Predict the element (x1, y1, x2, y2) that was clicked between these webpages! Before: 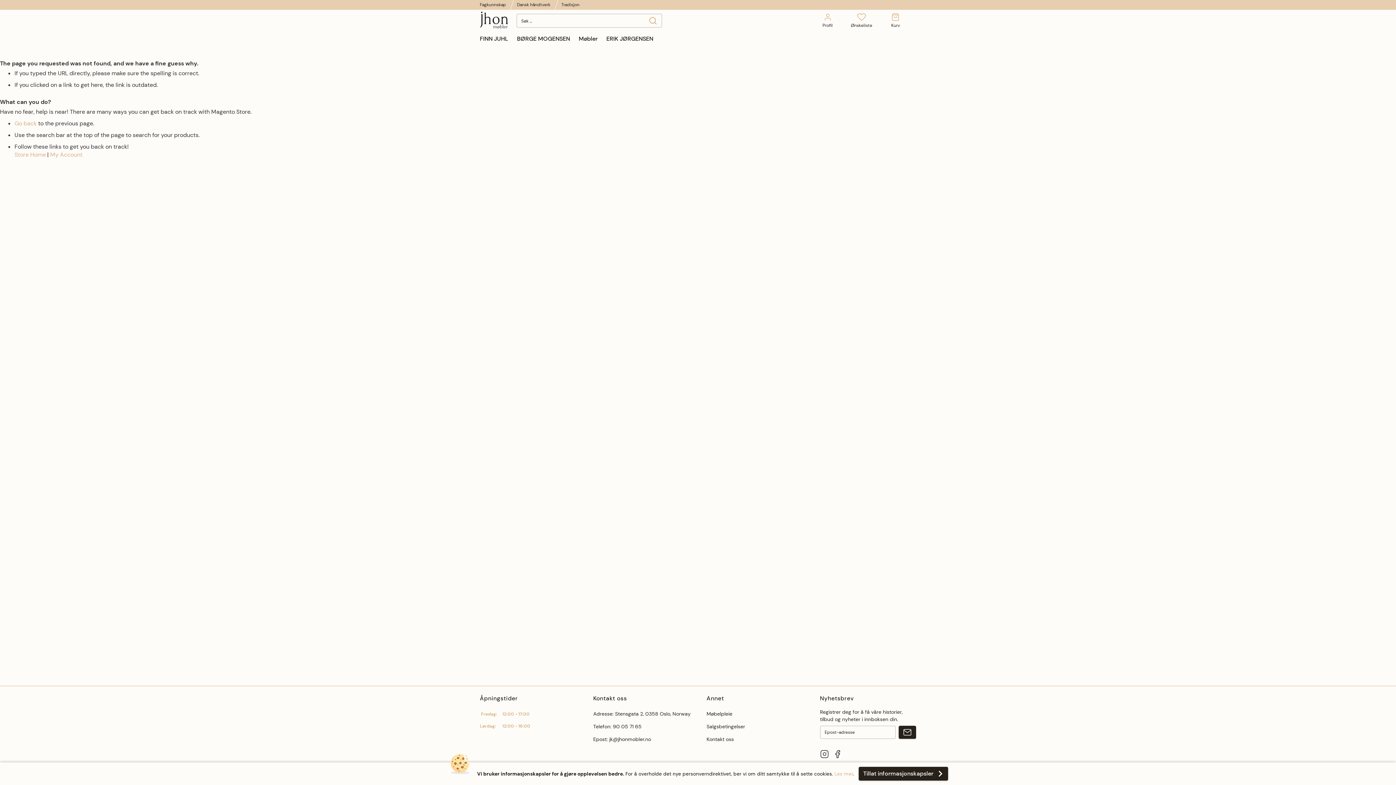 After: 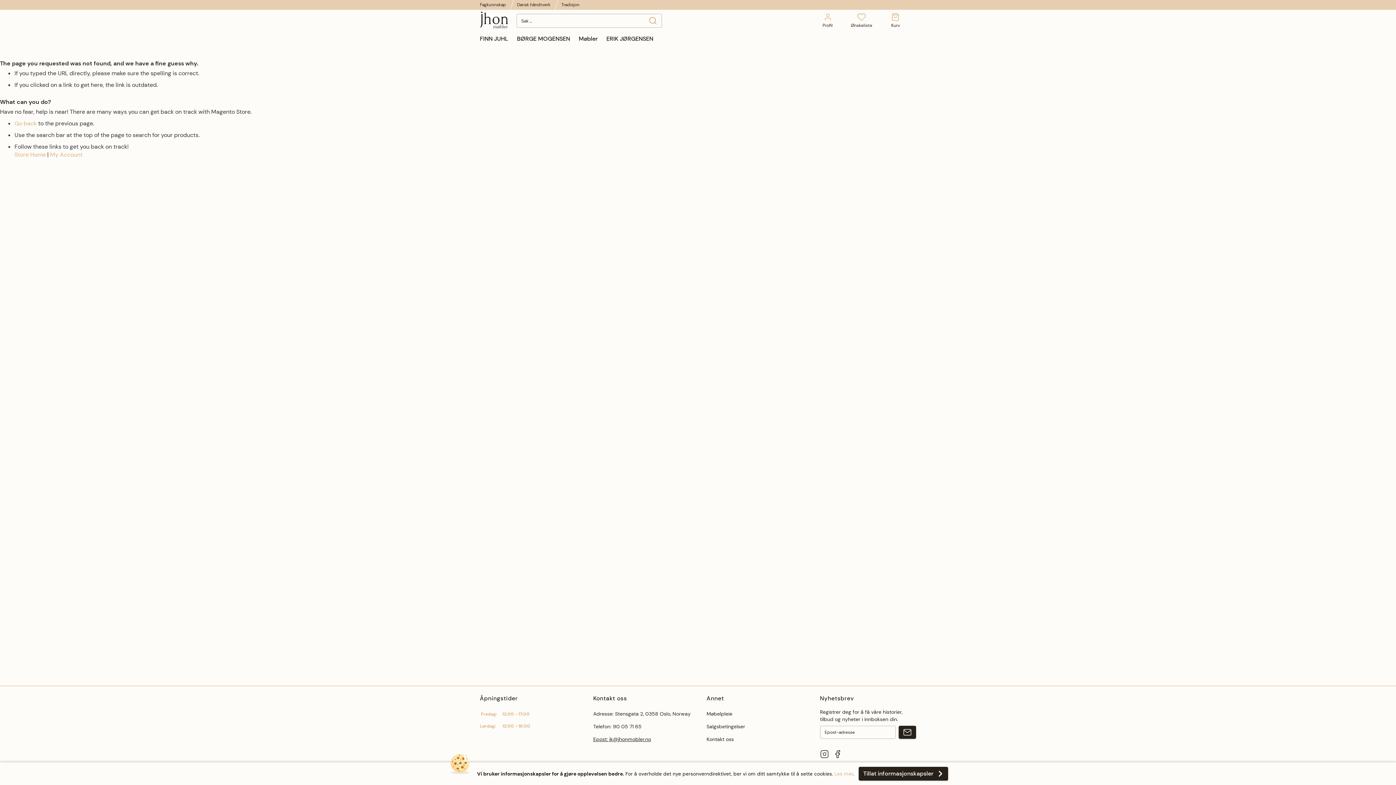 Action: bbox: (593, 734, 651, 744) label: Epost: jk@jhonmobler.no